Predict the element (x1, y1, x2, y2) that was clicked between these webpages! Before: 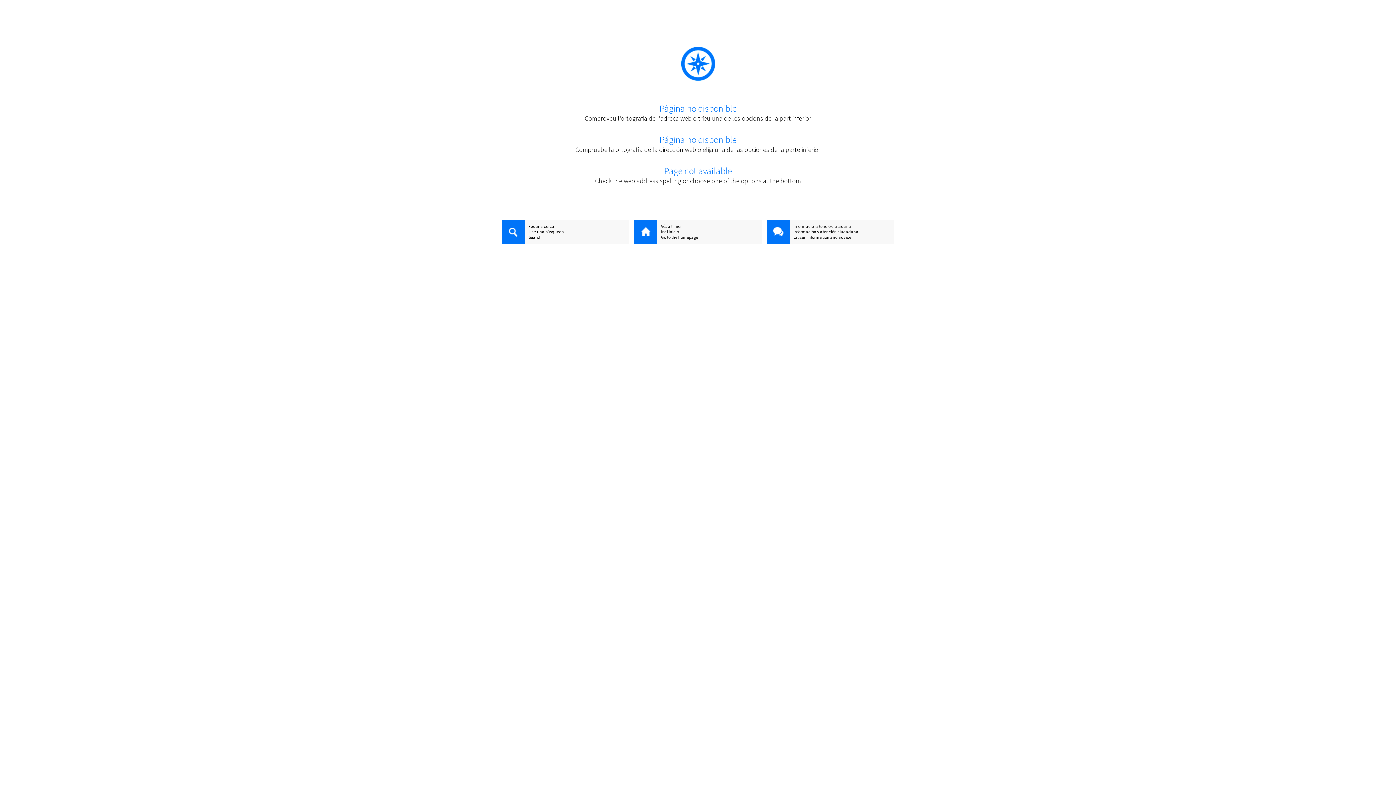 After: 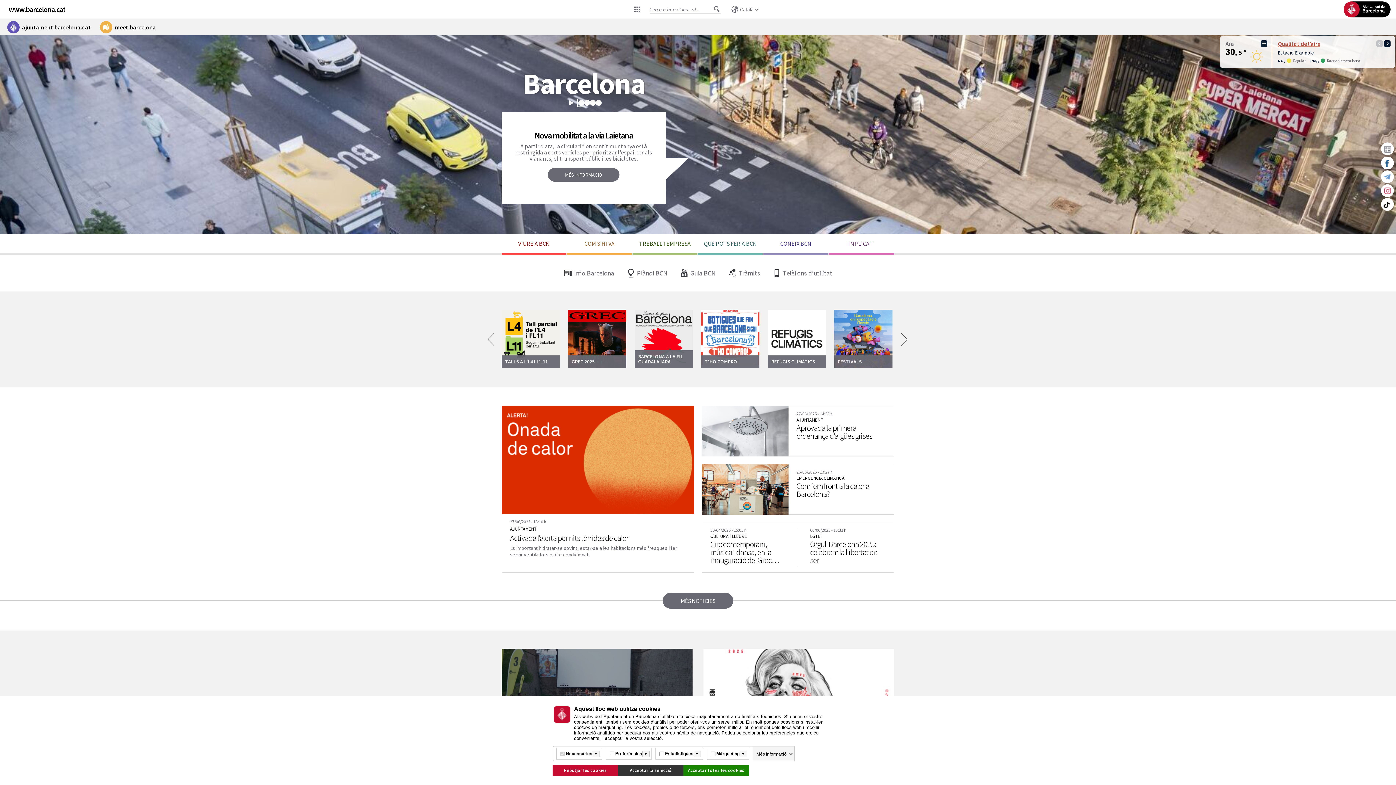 Action: bbox: (634, 223, 761, 229) label: Vés a l'inici